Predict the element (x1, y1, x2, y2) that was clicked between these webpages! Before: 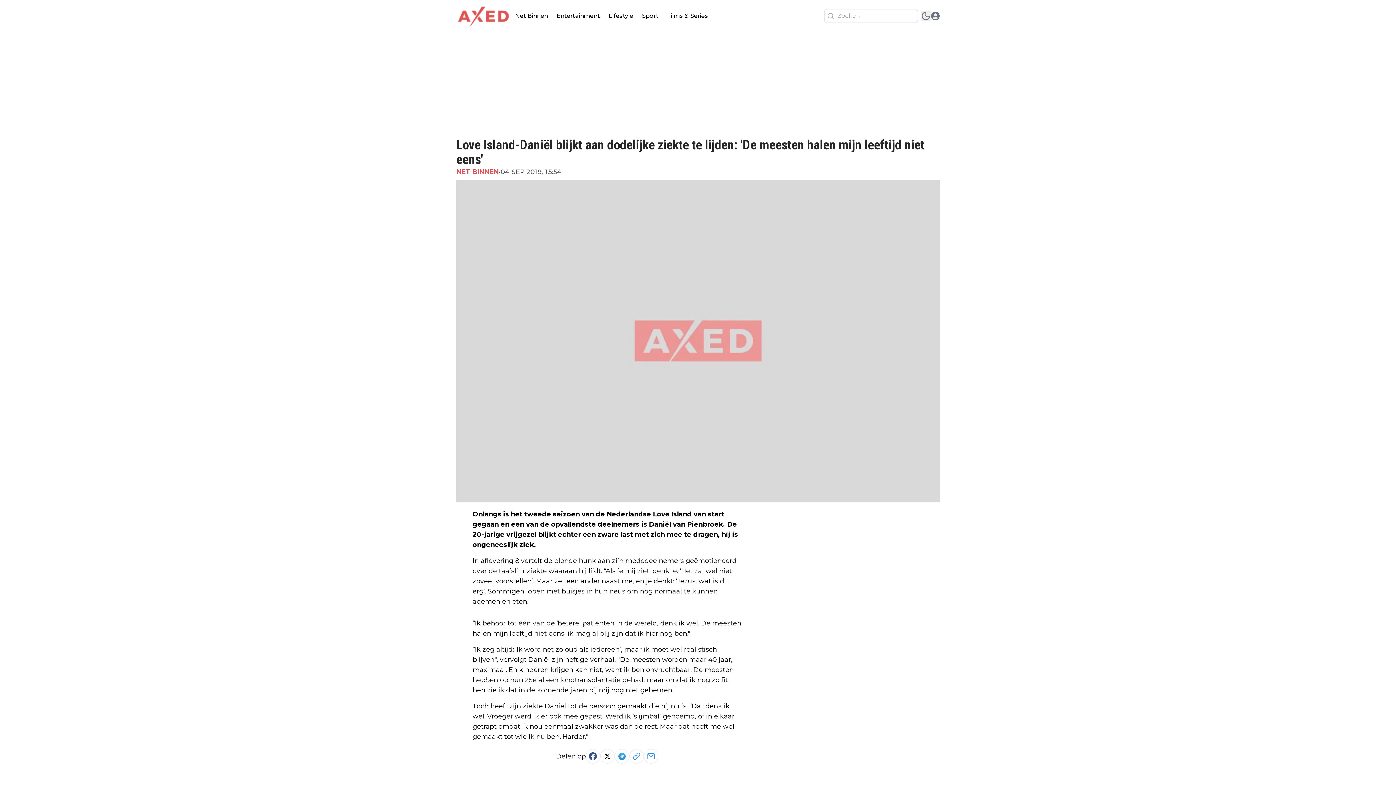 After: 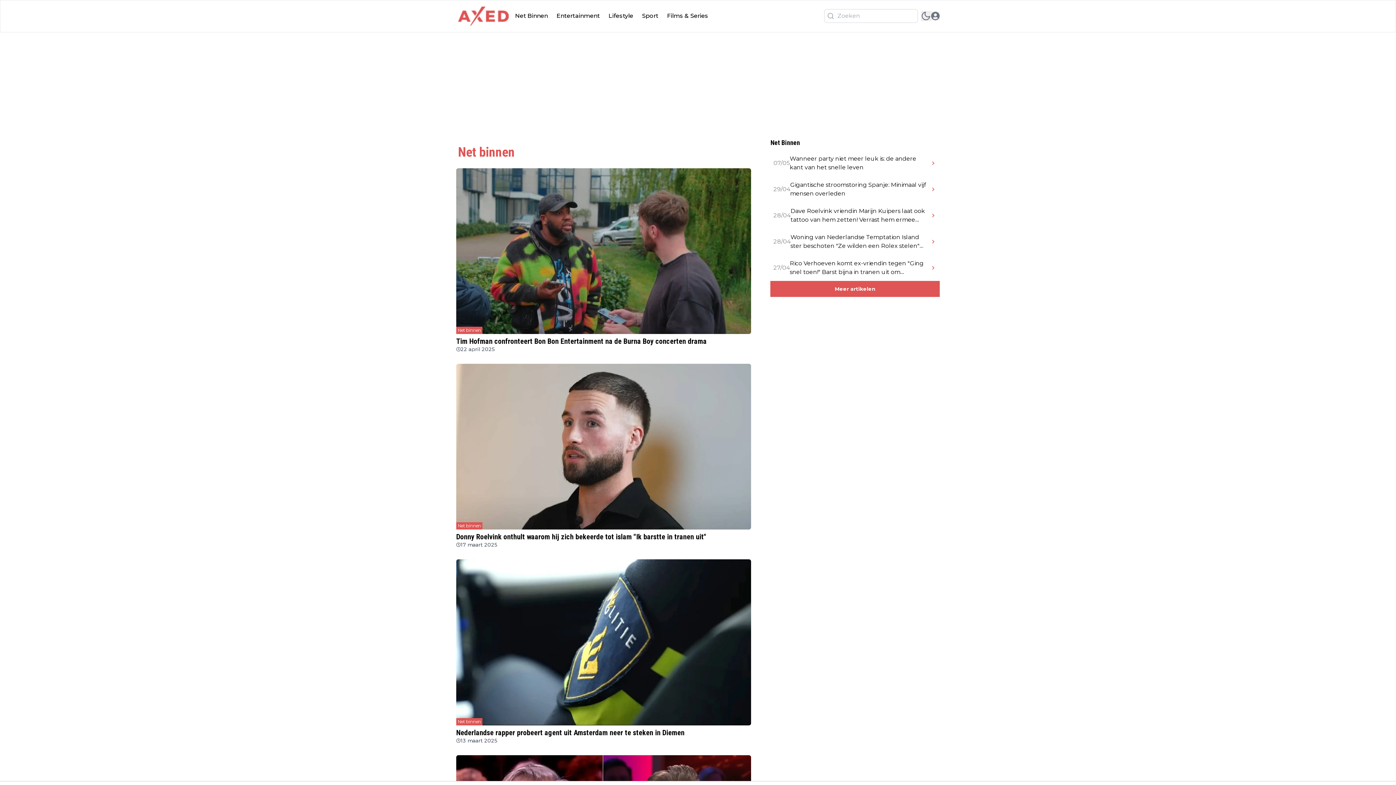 Action: label: NET BINNEN bbox: (456, 166, 498, 176)